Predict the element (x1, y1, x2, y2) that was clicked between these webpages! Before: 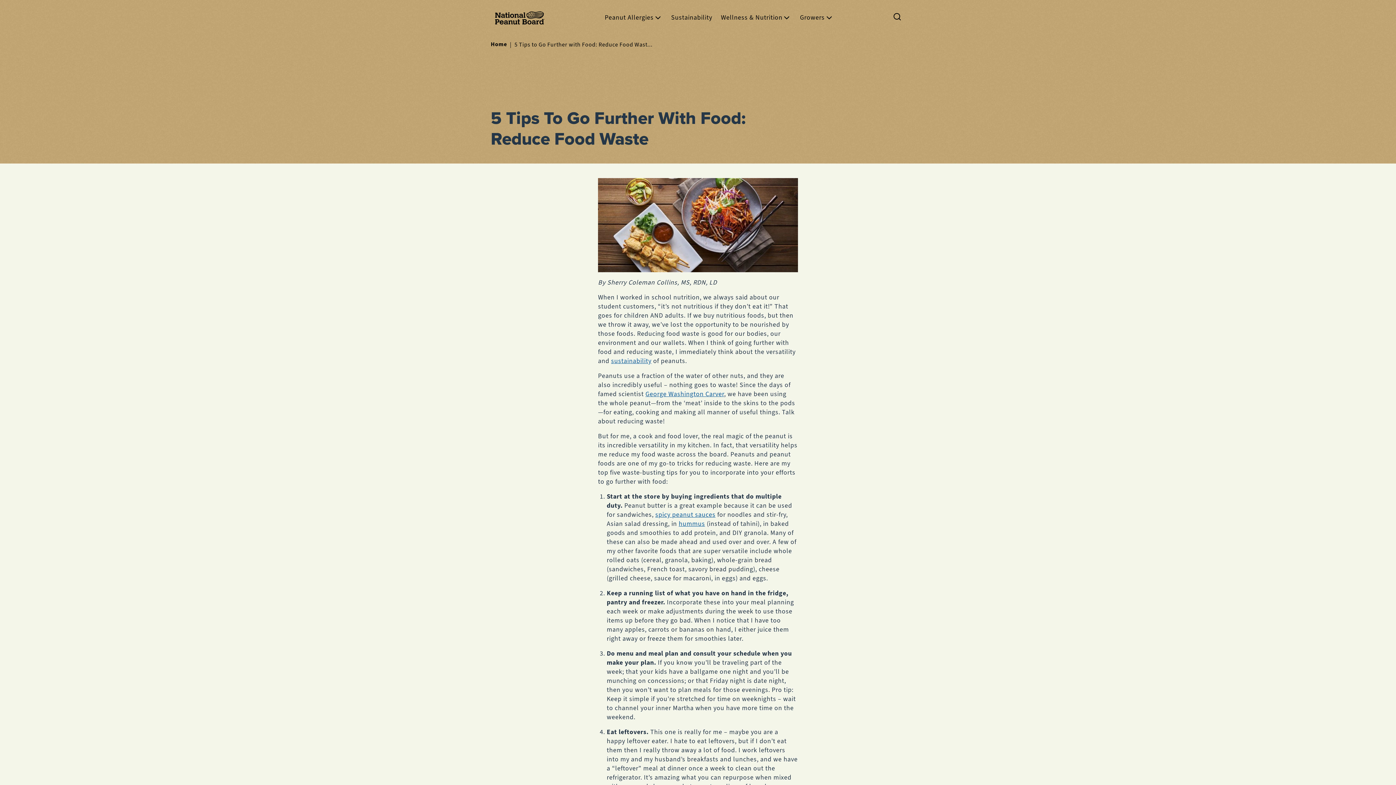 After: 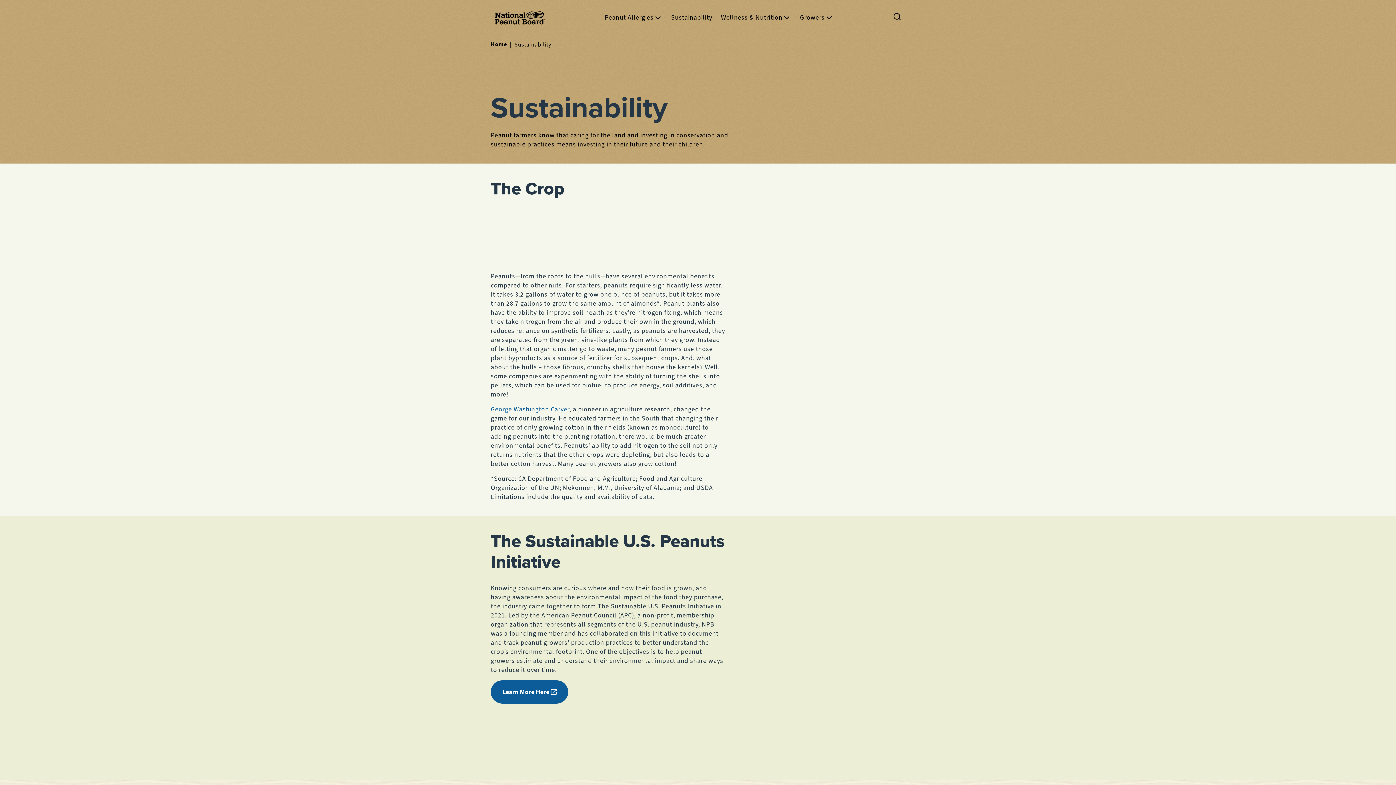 Action: label: Sustainability bbox: (666, 8, 716, 26)